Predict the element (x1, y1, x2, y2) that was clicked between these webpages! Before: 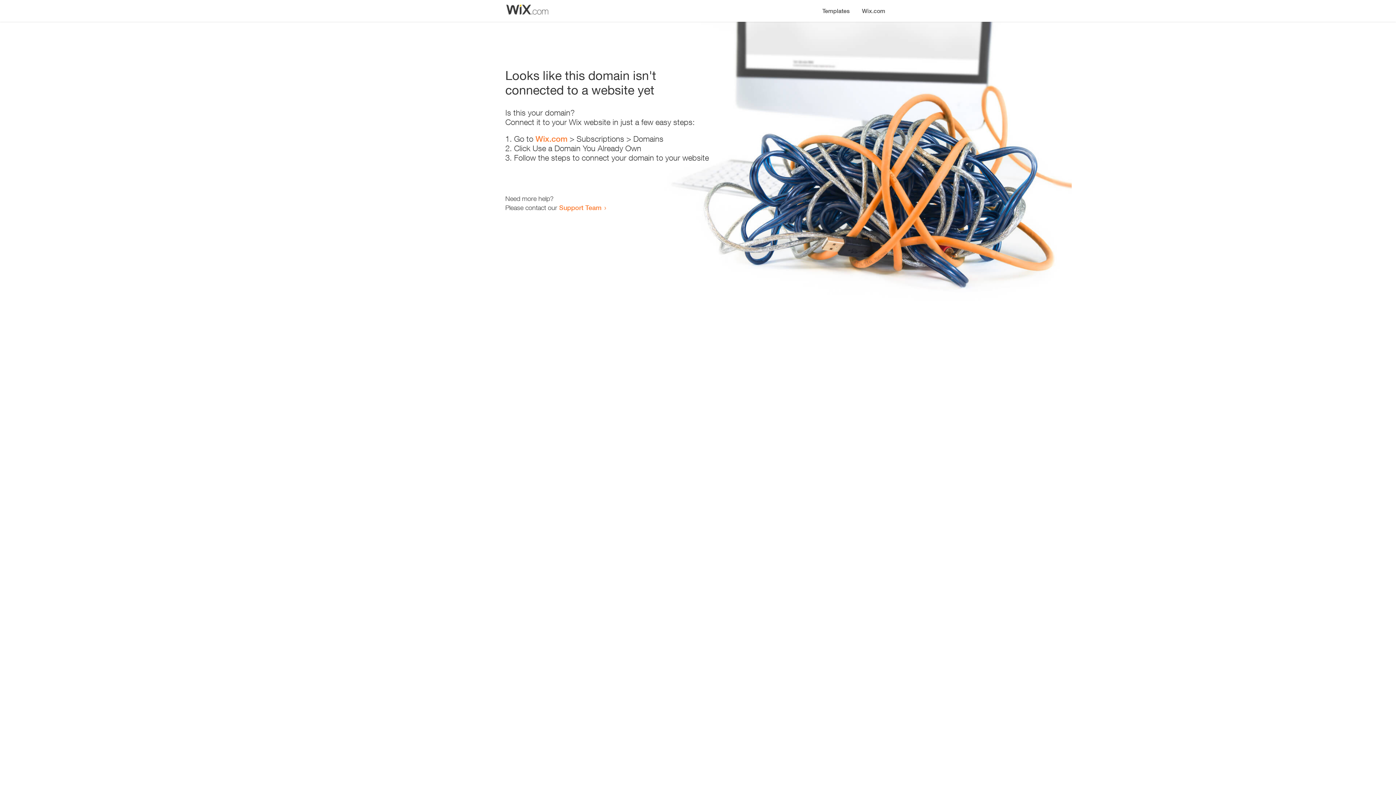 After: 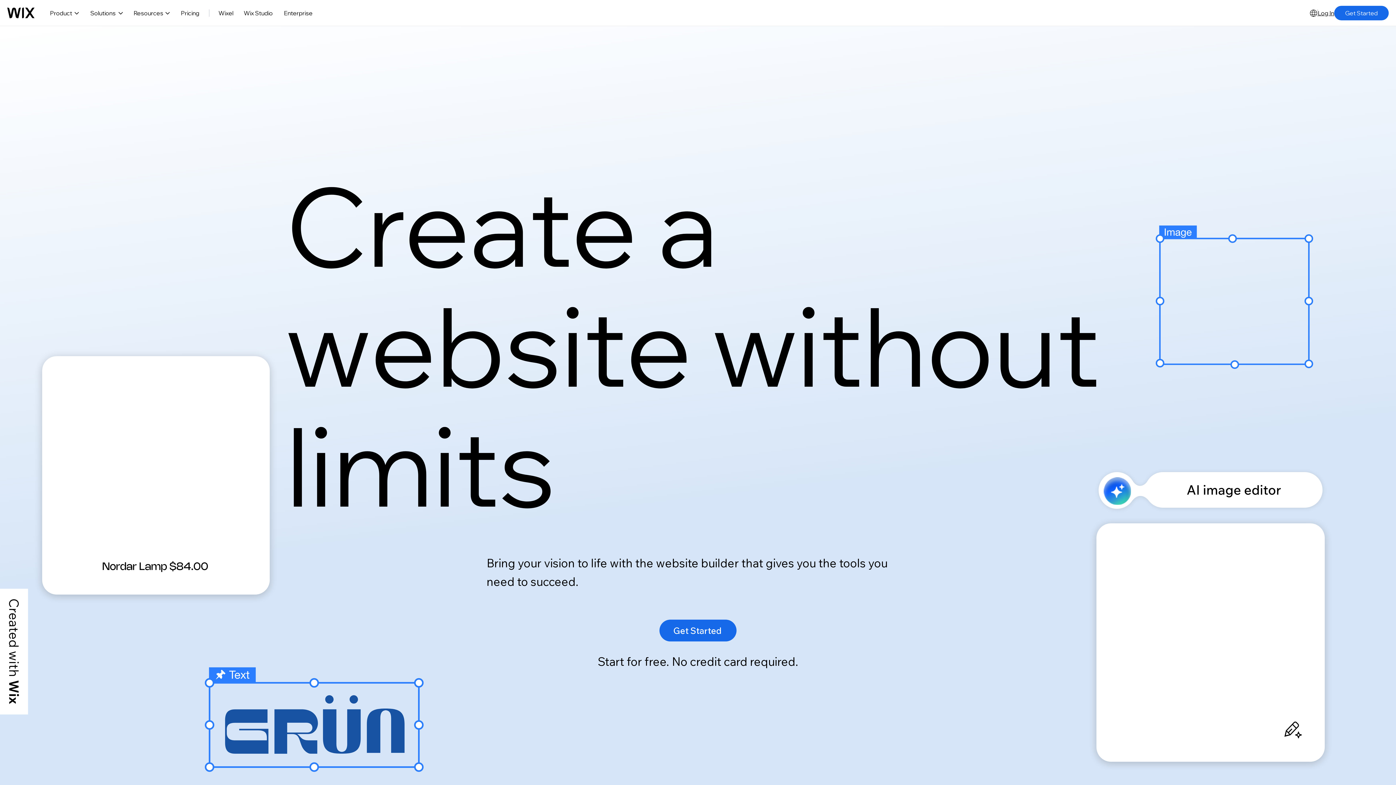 Action: bbox: (856, 0, 890, 14) label: Wix.com